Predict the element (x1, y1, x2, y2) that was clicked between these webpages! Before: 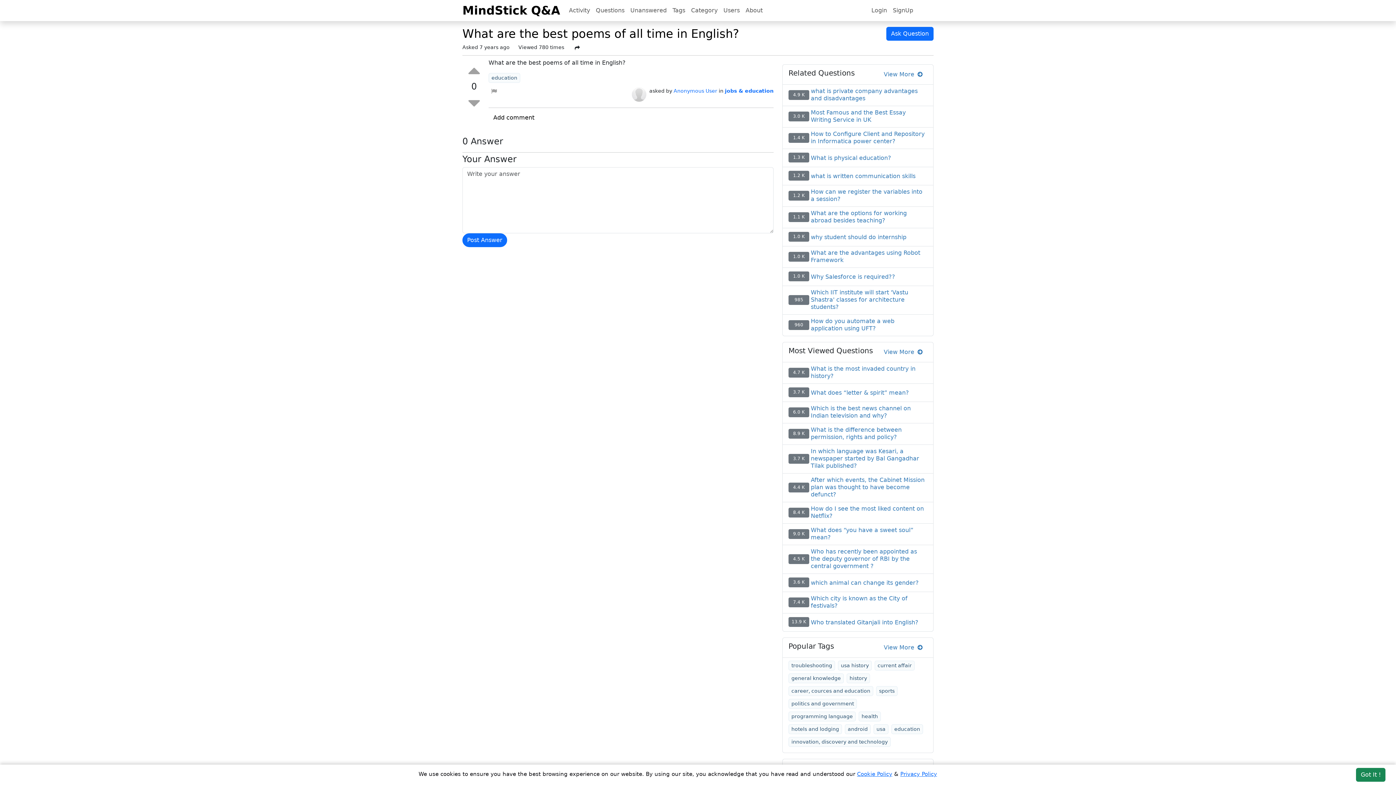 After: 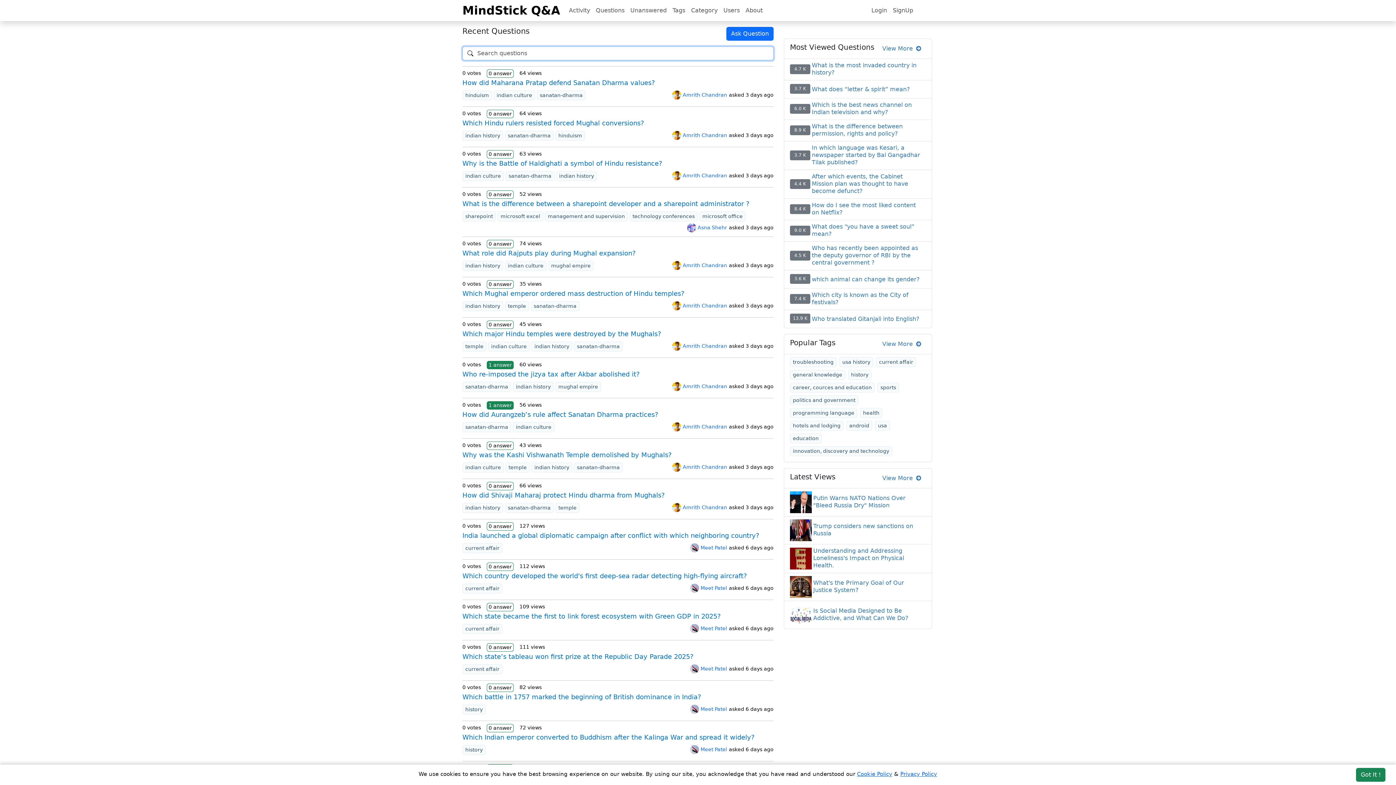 Action: bbox: (462, 0, 560, 21) label: MindStick Q&A